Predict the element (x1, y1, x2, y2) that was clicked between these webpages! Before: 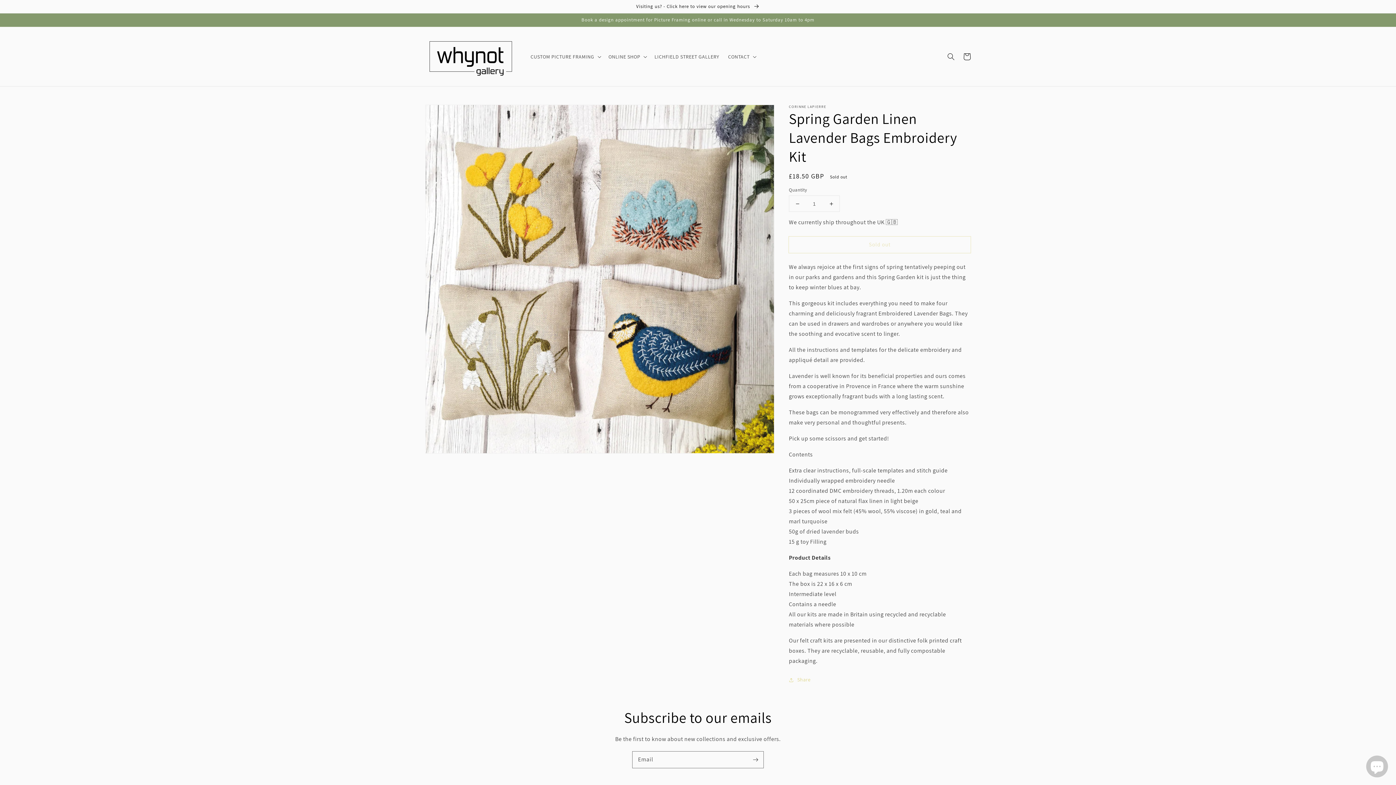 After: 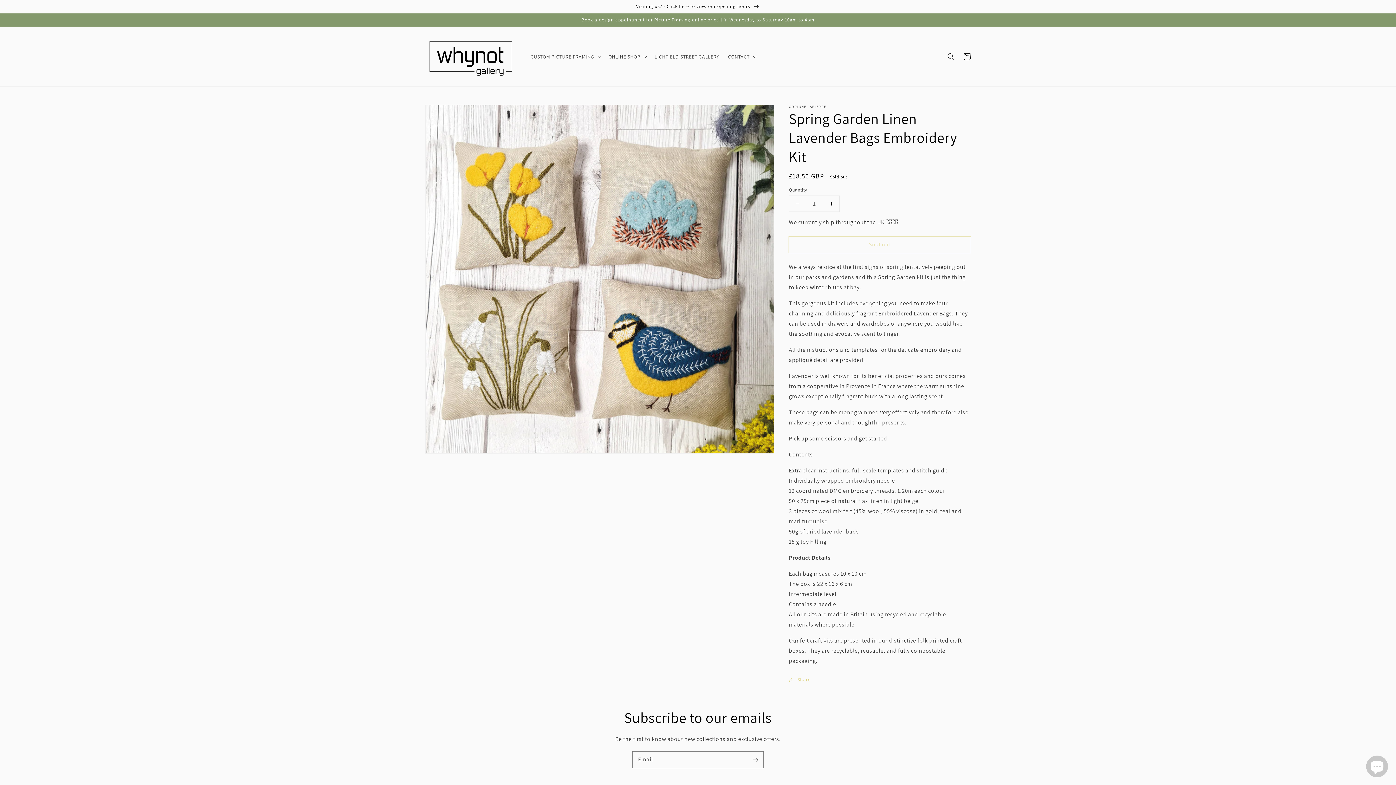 Action: label: Decrease quantity for Spring Garden Linen Lavender Bags Embroidery Kit bbox: (789, 196, 805, 211)